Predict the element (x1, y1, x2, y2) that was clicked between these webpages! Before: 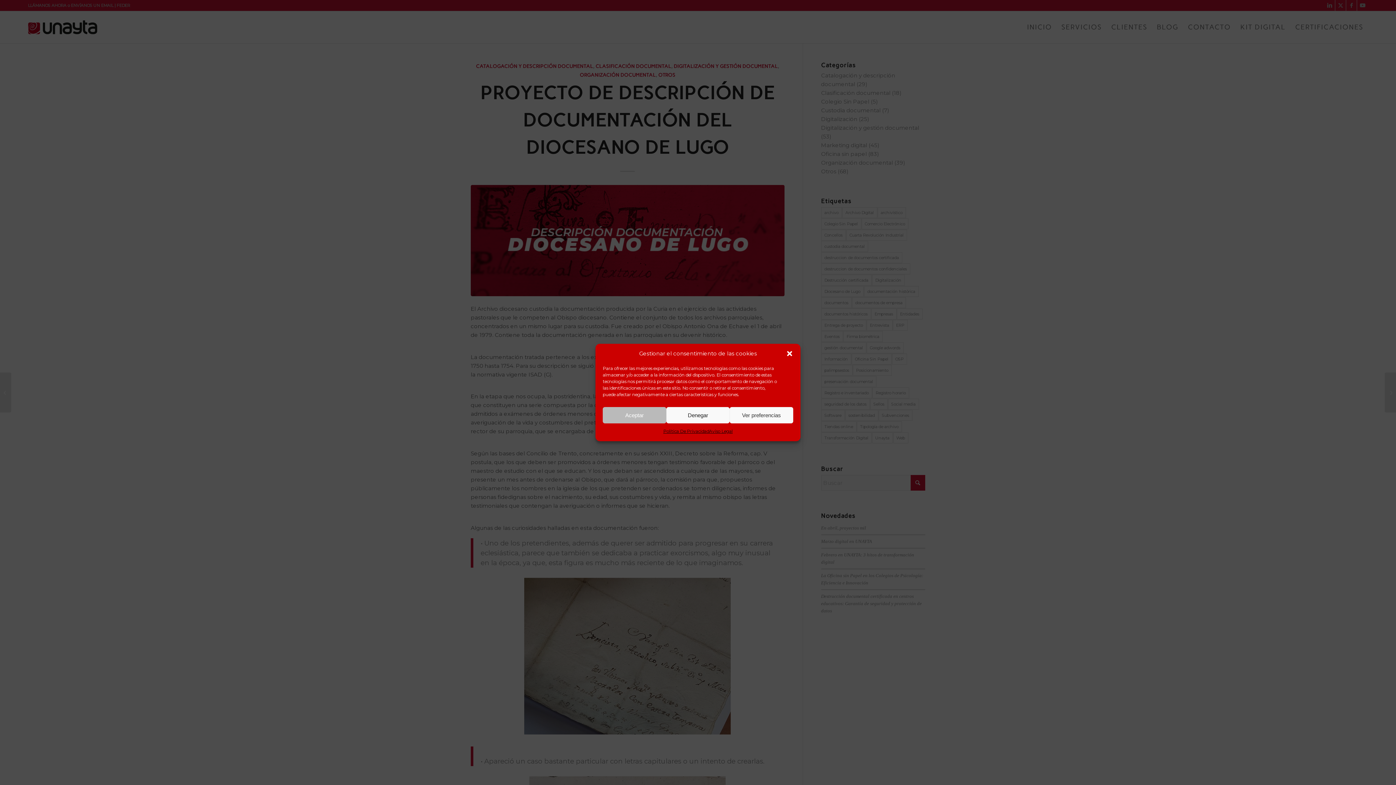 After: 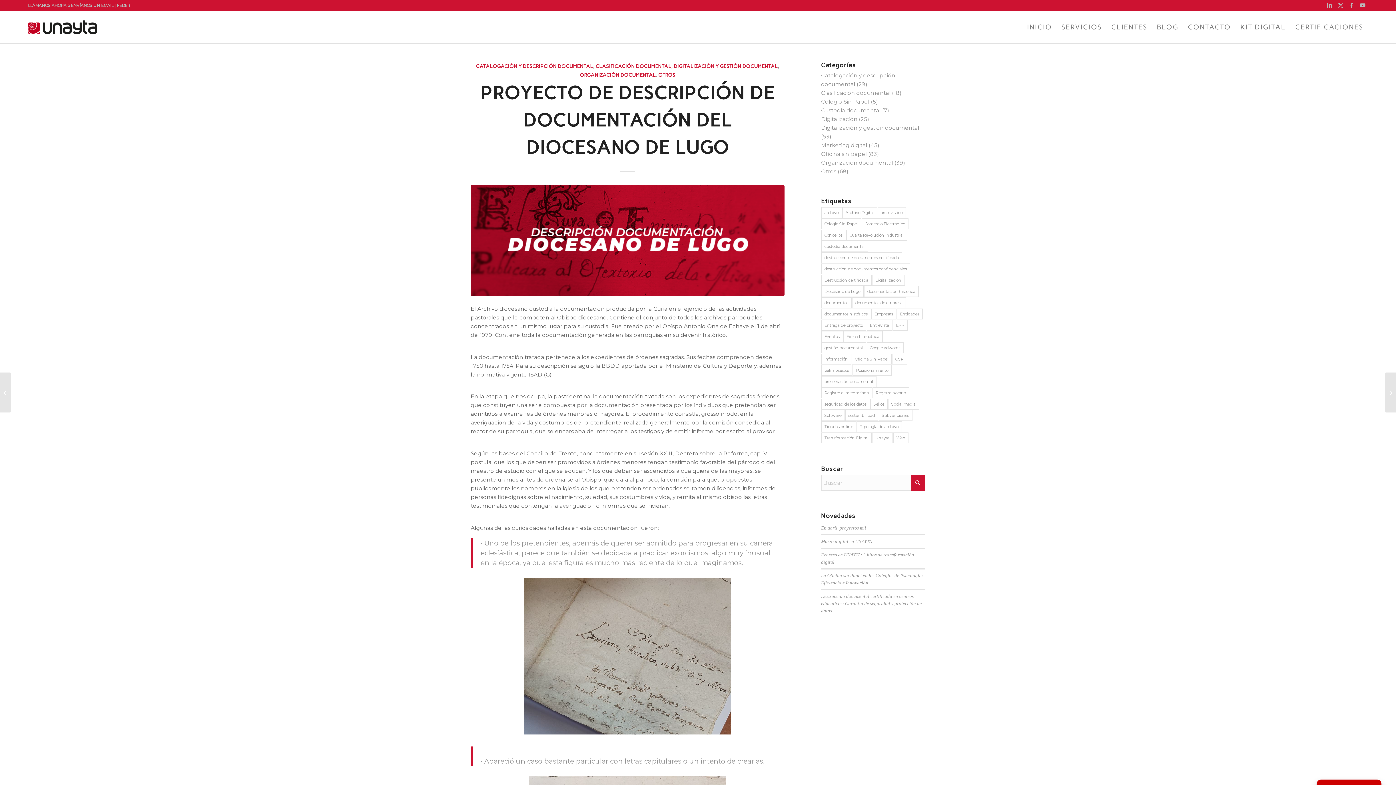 Action: label: Cerrar ventana bbox: (786, 350, 793, 357)